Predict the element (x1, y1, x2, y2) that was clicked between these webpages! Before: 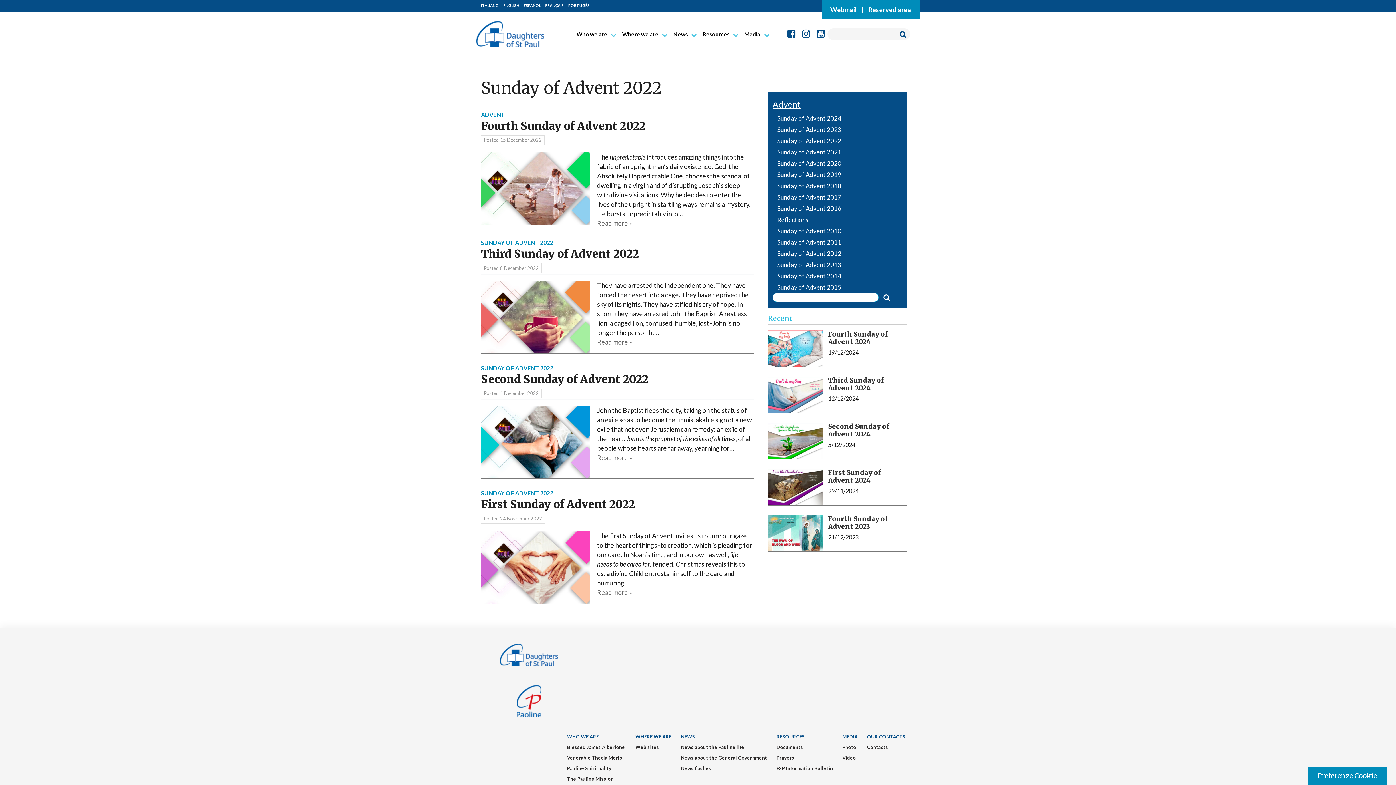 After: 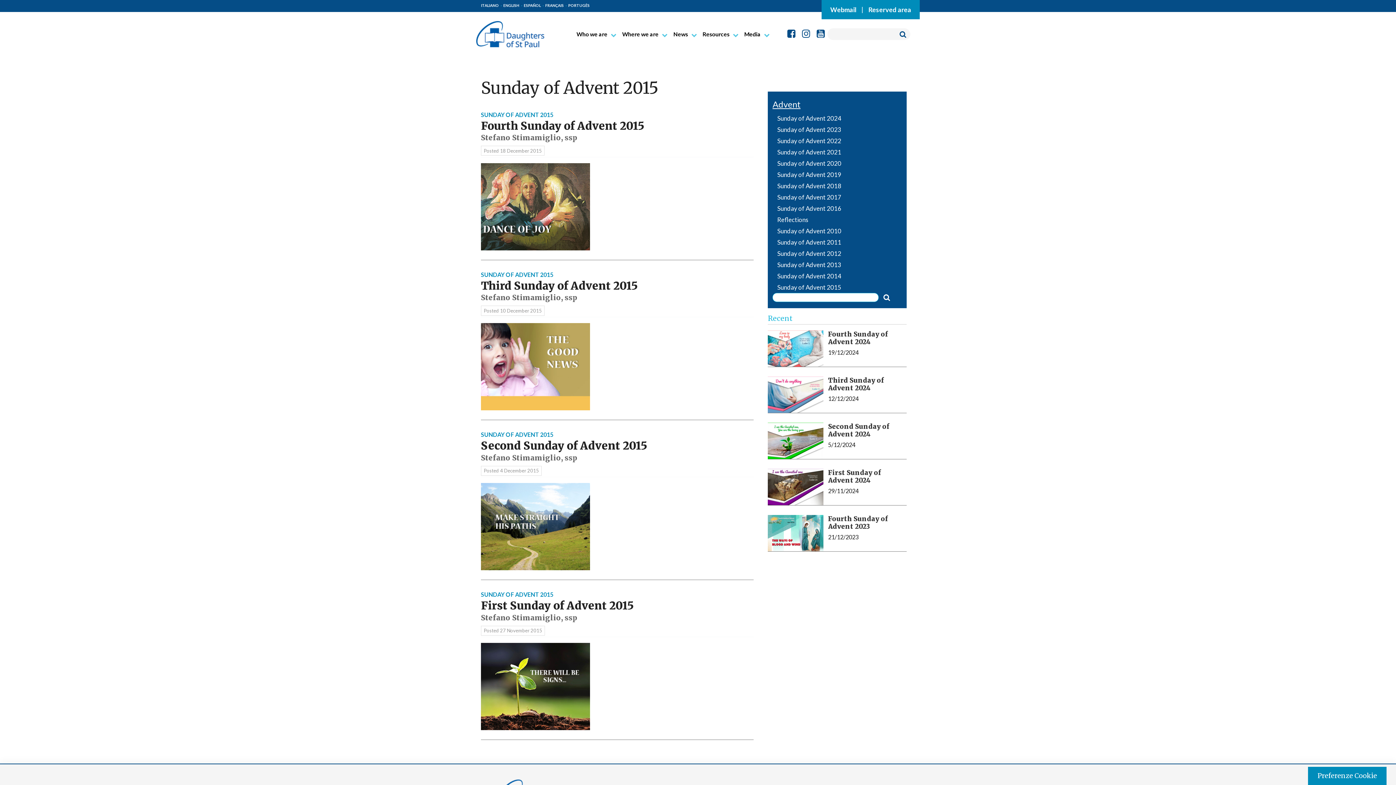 Action: label: Sunday of Advent 2015 bbox: (777, 281, 902, 292)